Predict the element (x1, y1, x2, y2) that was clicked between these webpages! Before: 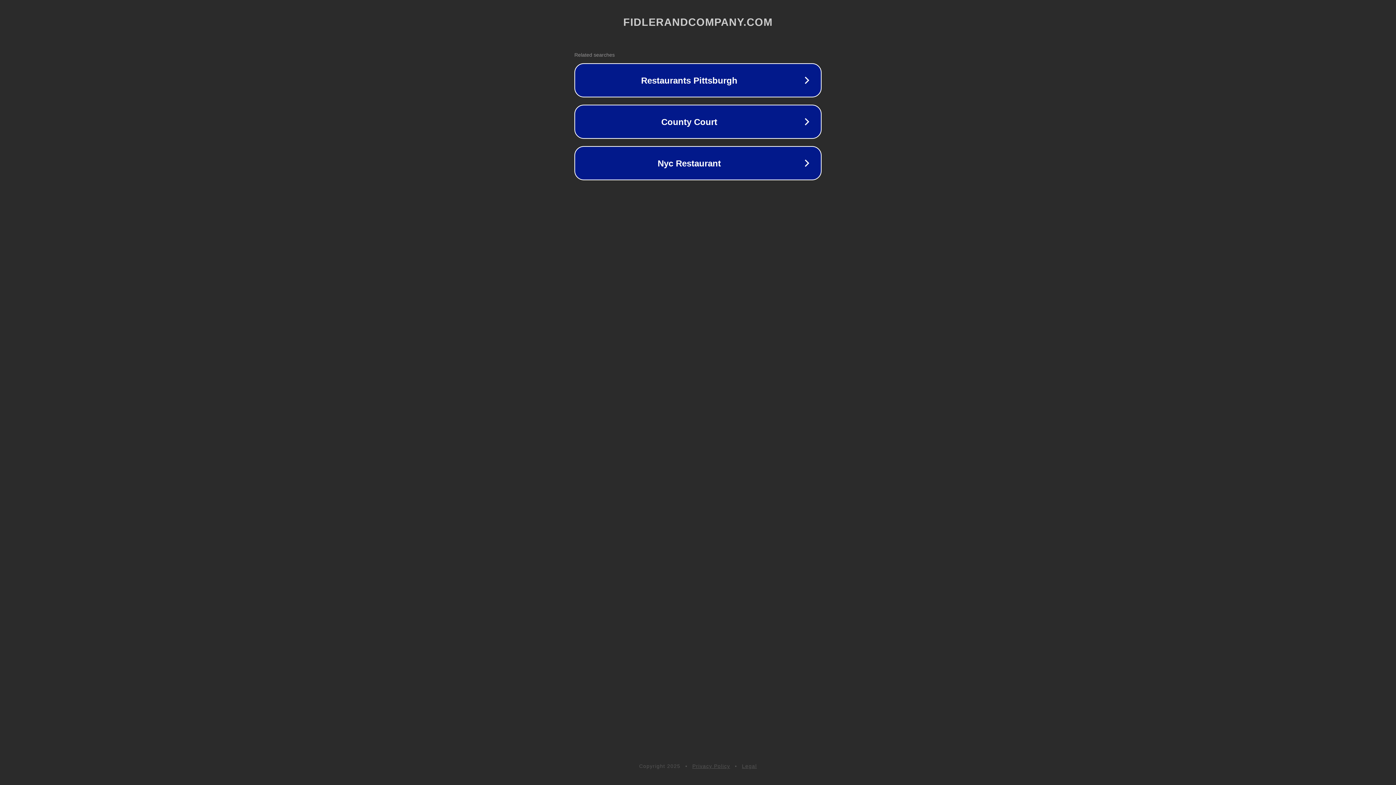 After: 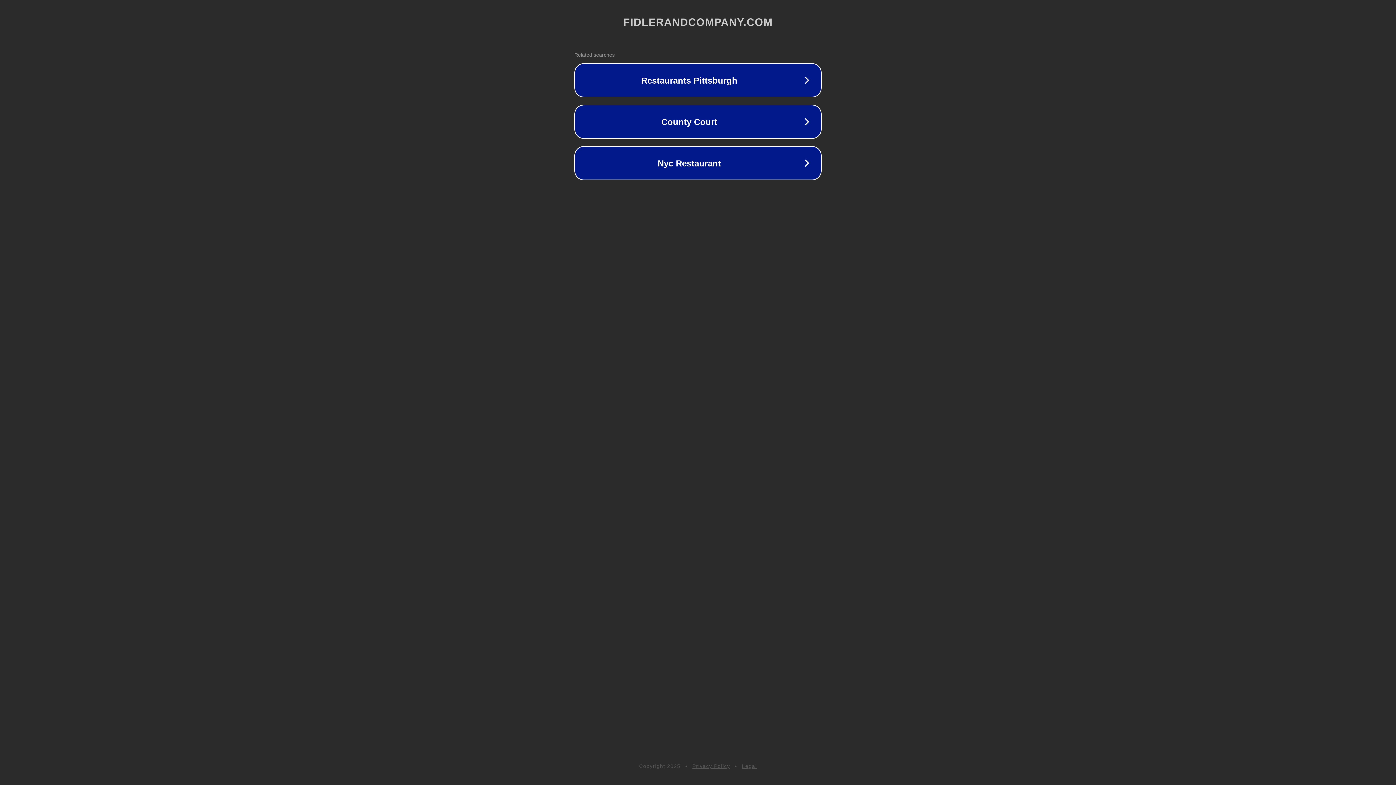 Action: bbox: (742, 763, 757, 769) label: Legal